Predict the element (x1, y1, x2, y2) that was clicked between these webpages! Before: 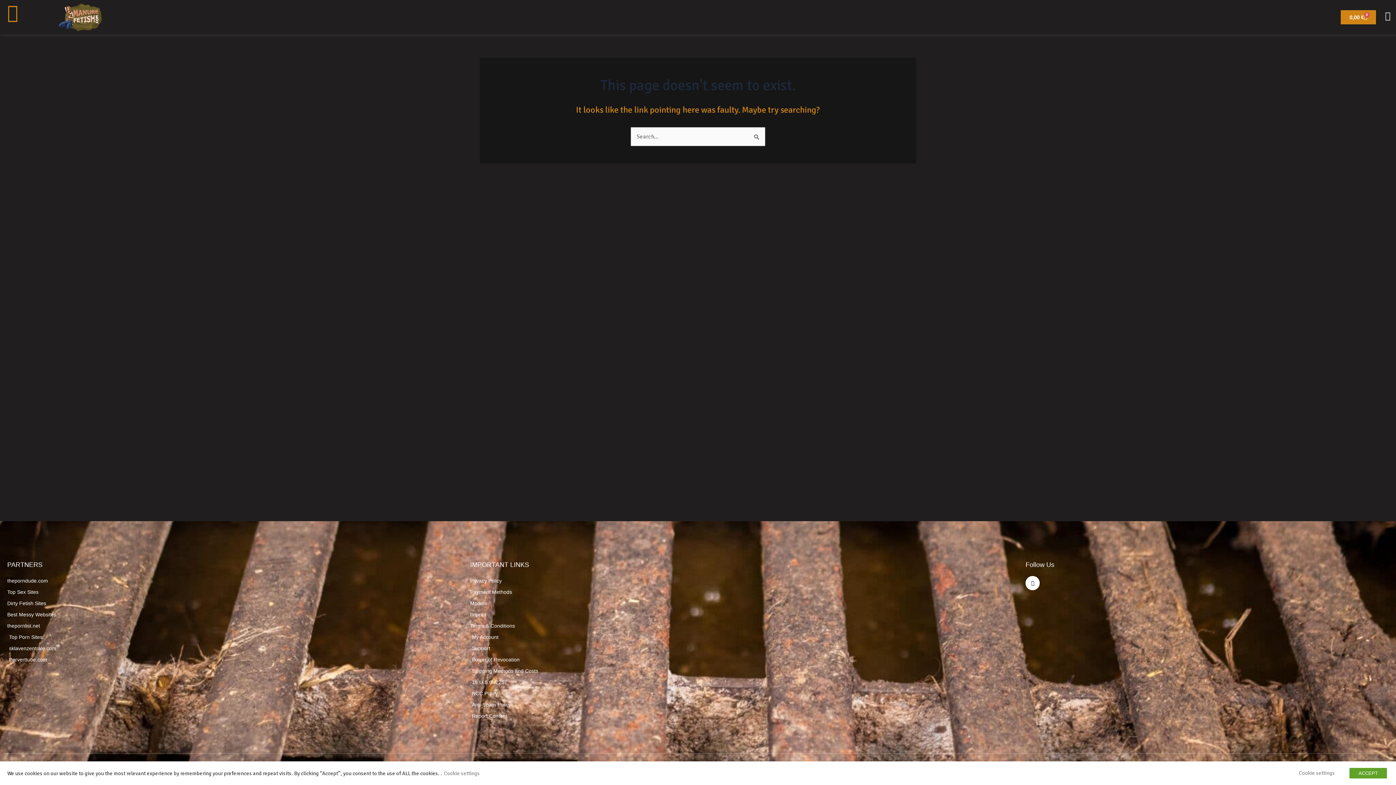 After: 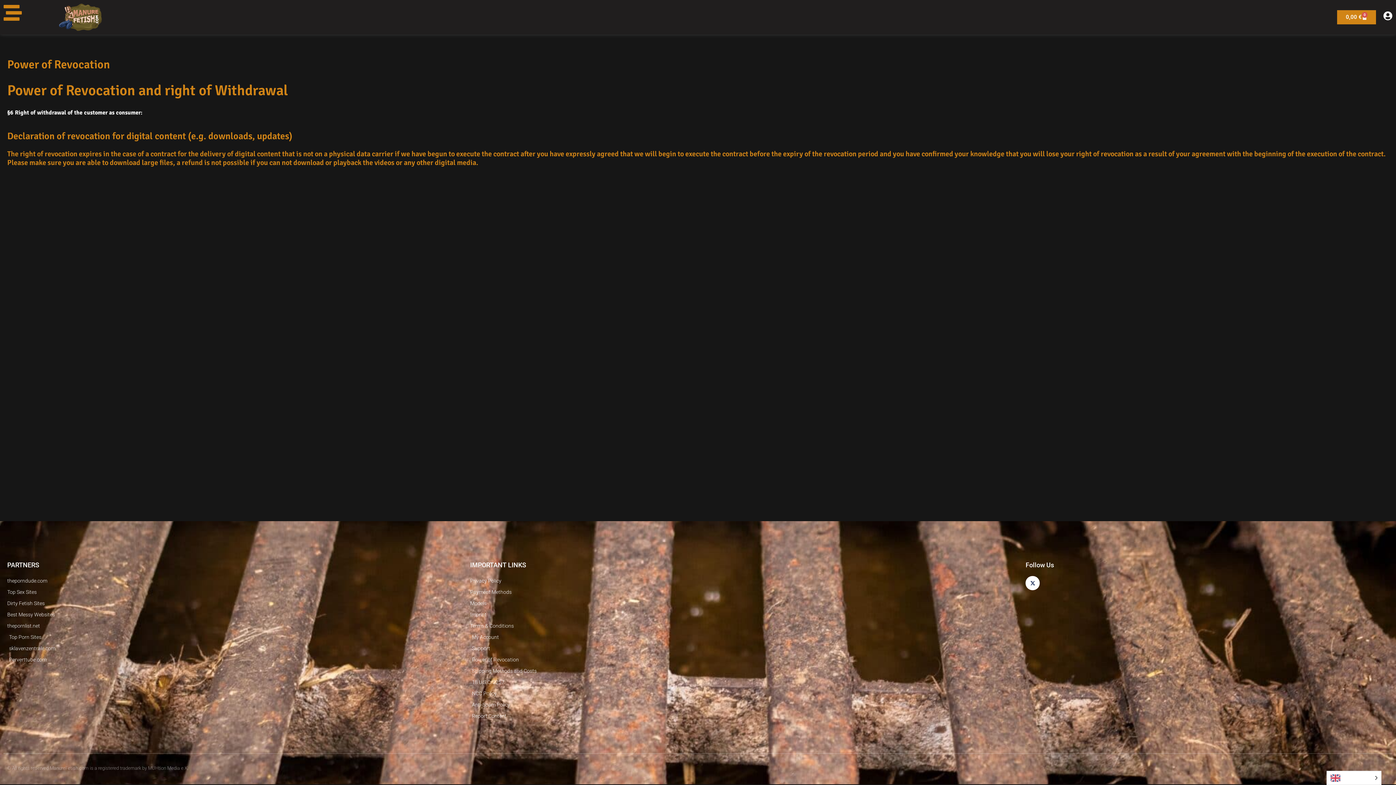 Action: bbox: (470, 655, 926, 664) label: Power of Revocation